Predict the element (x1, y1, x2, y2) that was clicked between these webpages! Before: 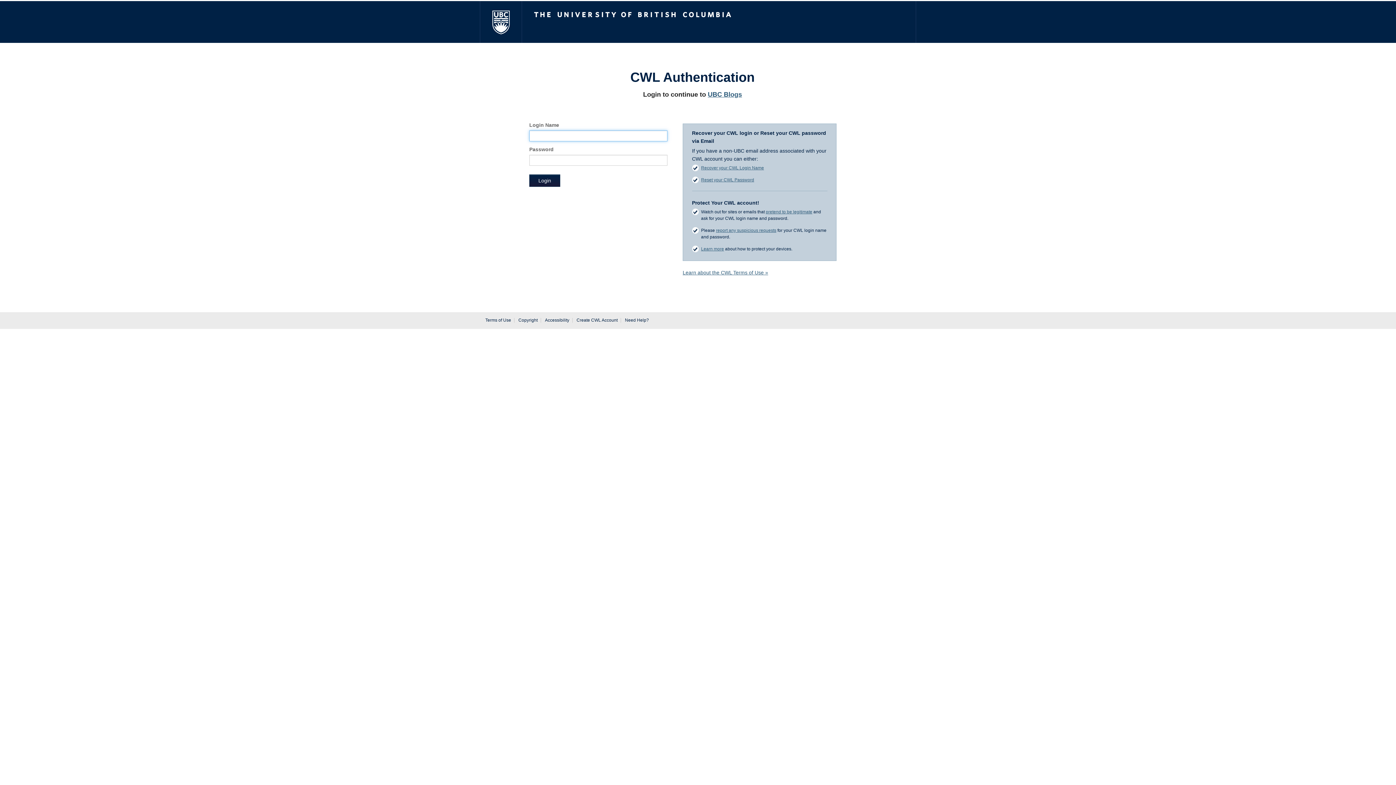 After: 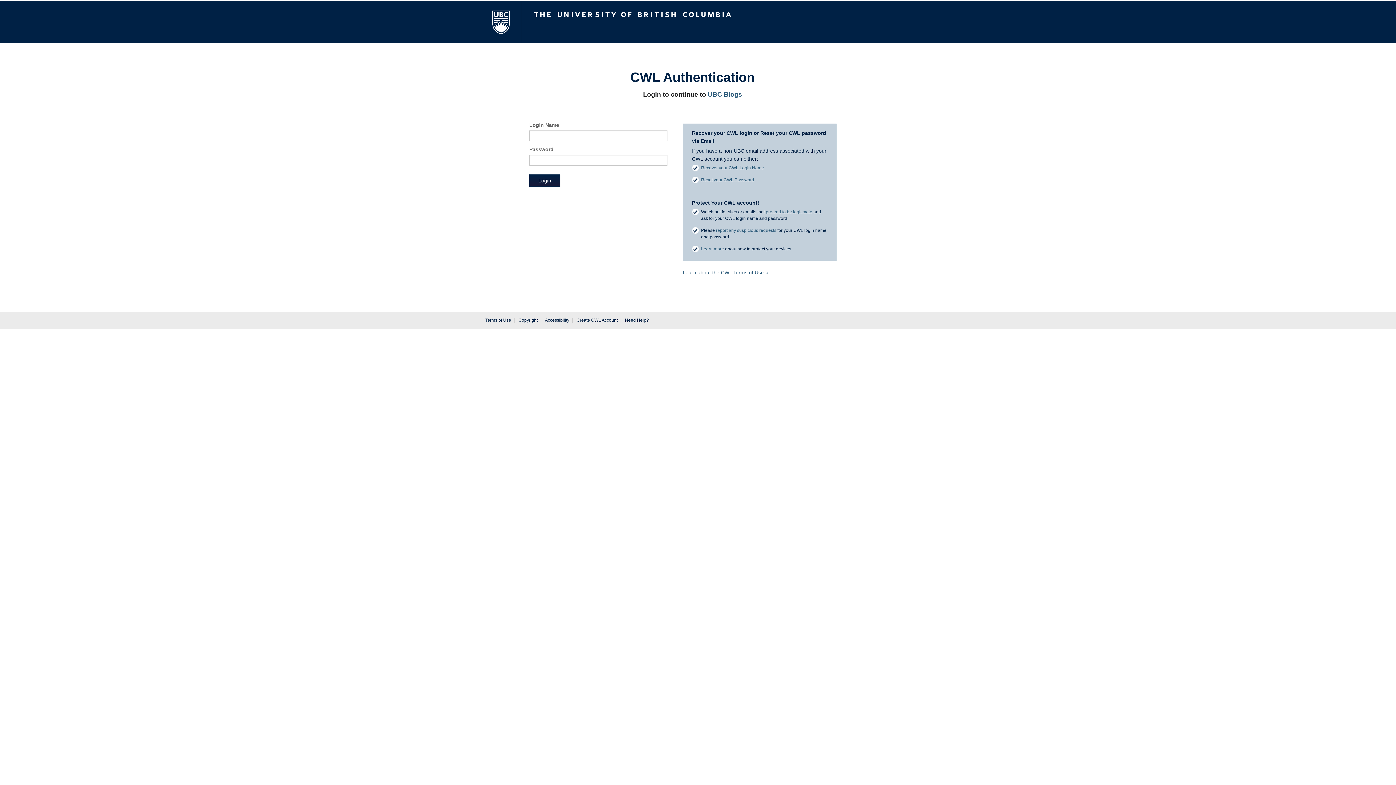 Action: label: report any suspicious requests bbox: (716, 227, 776, 233)